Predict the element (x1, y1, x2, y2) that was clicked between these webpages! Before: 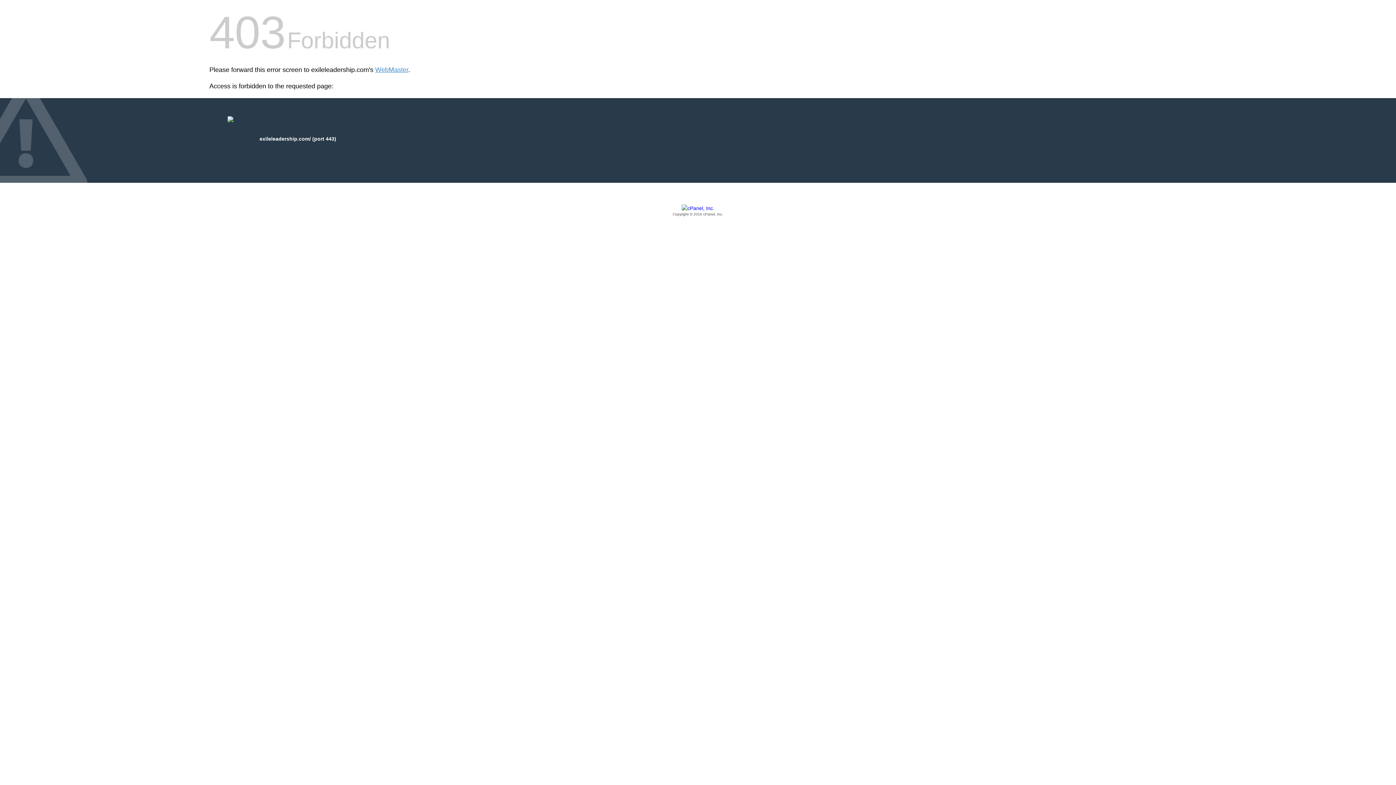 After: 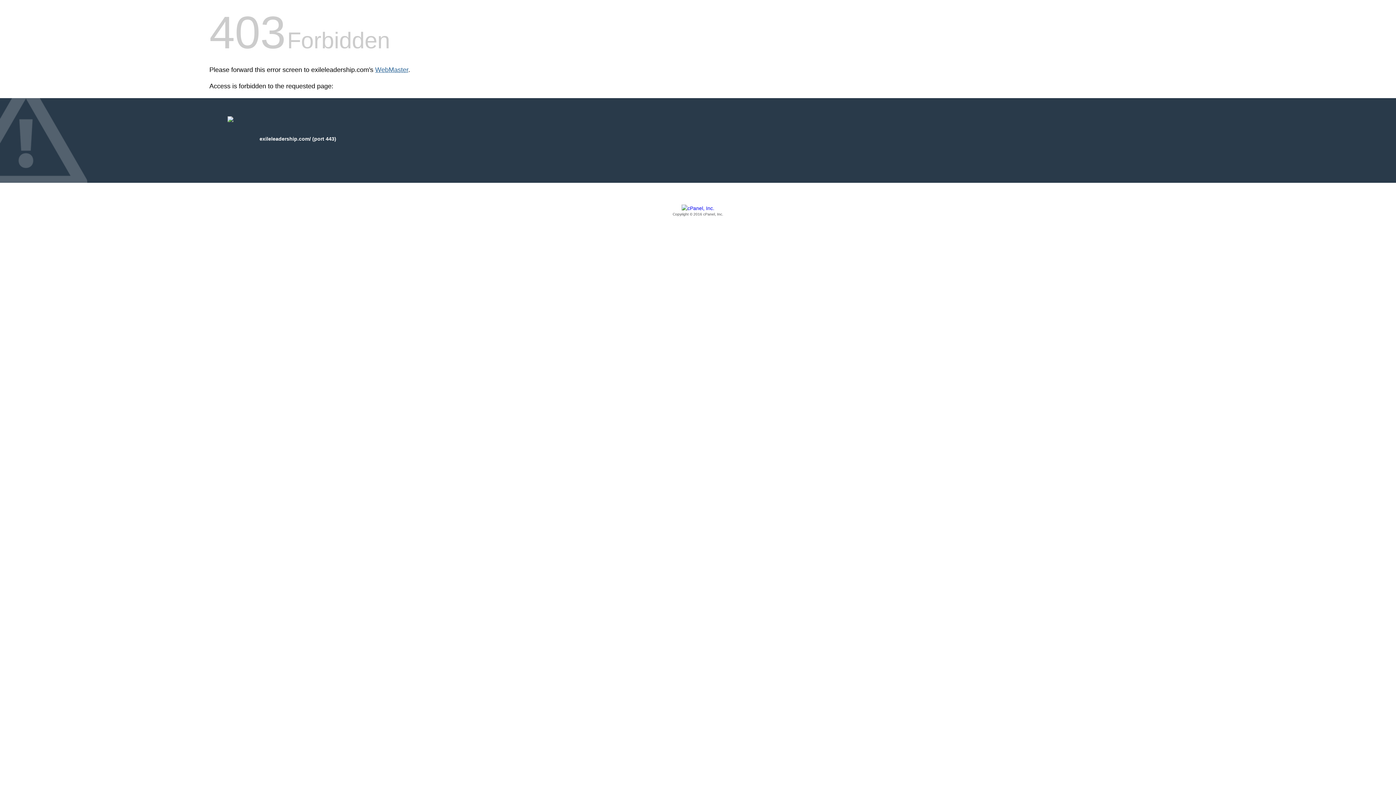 Action: bbox: (375, 66, 408, 73) label: WebMaster